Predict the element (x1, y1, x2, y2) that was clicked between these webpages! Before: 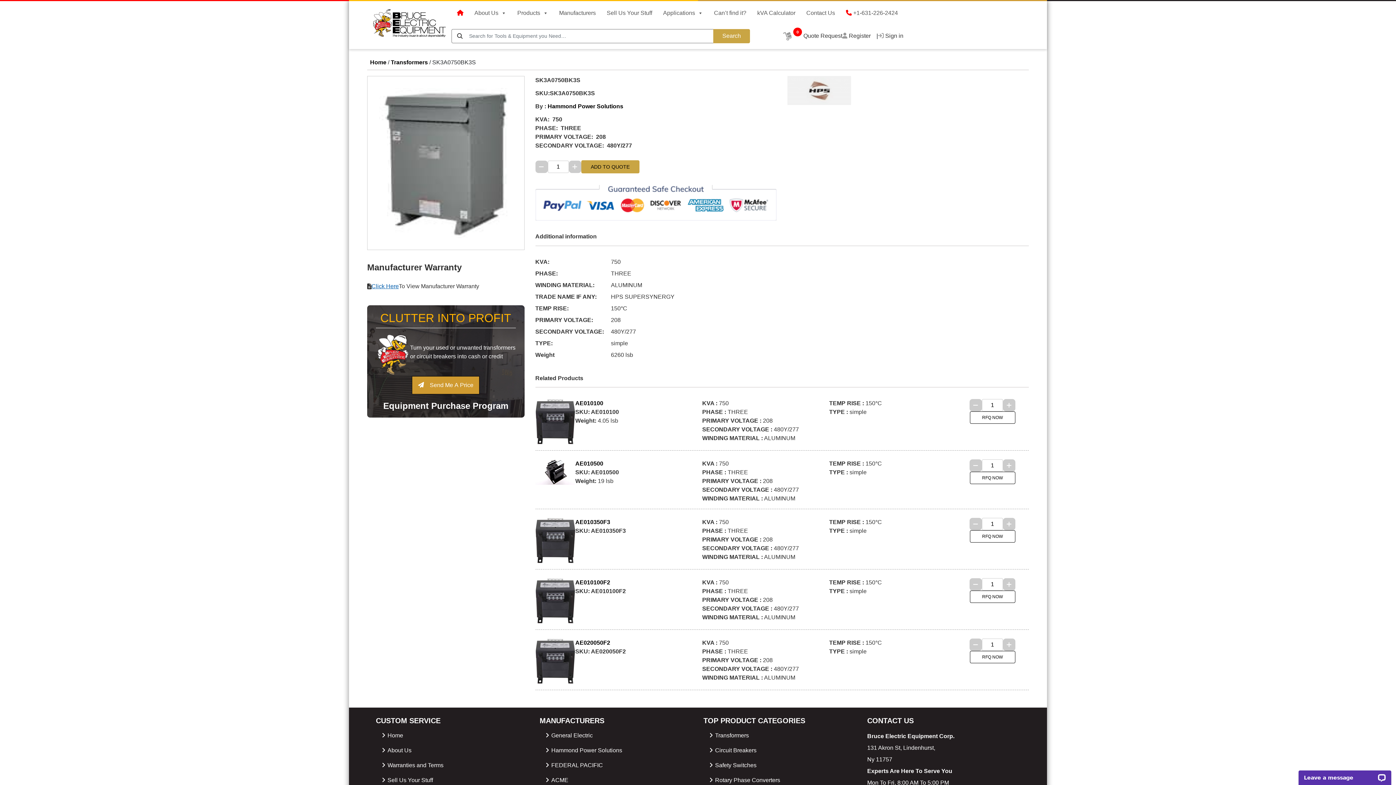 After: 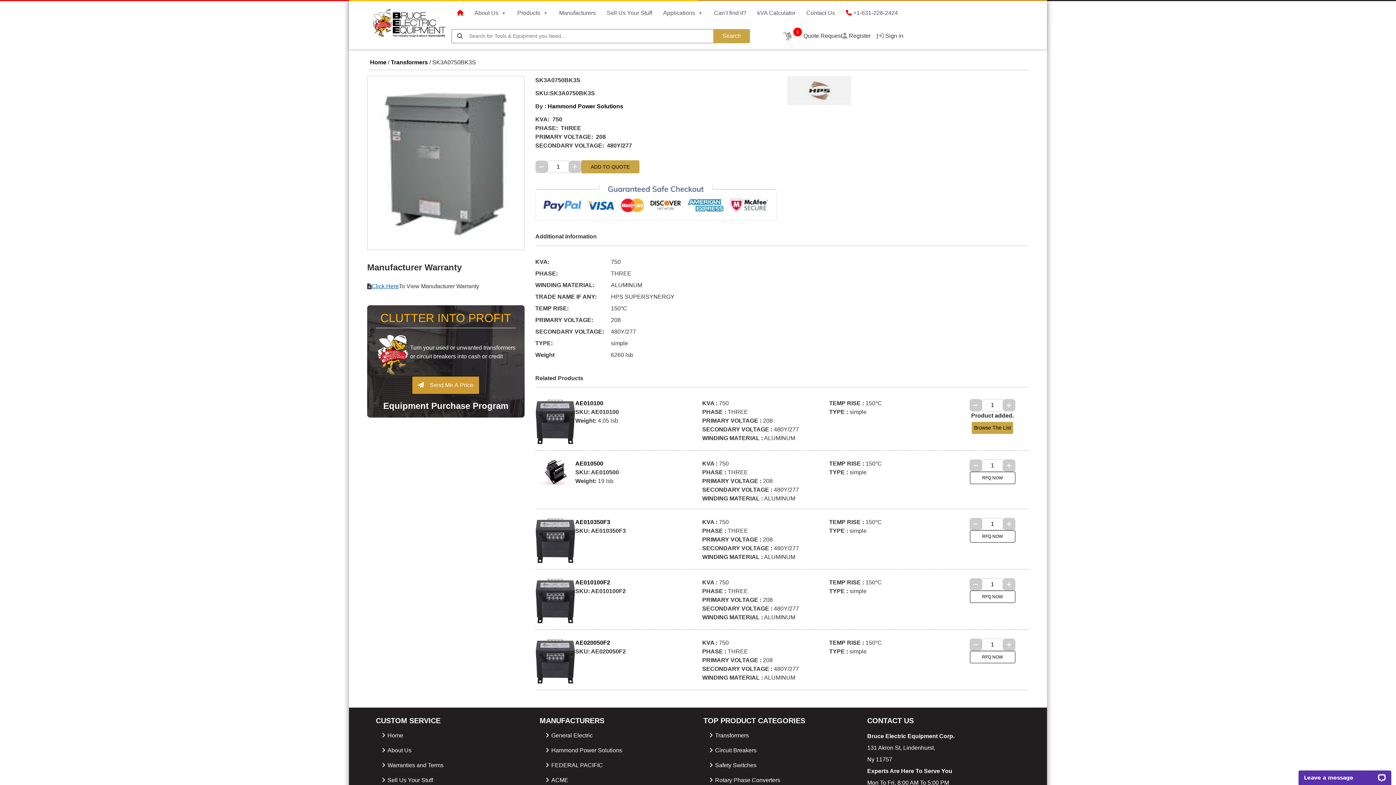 Action: bbox: (982, 415, 1003, 420) label: RFQ NOW